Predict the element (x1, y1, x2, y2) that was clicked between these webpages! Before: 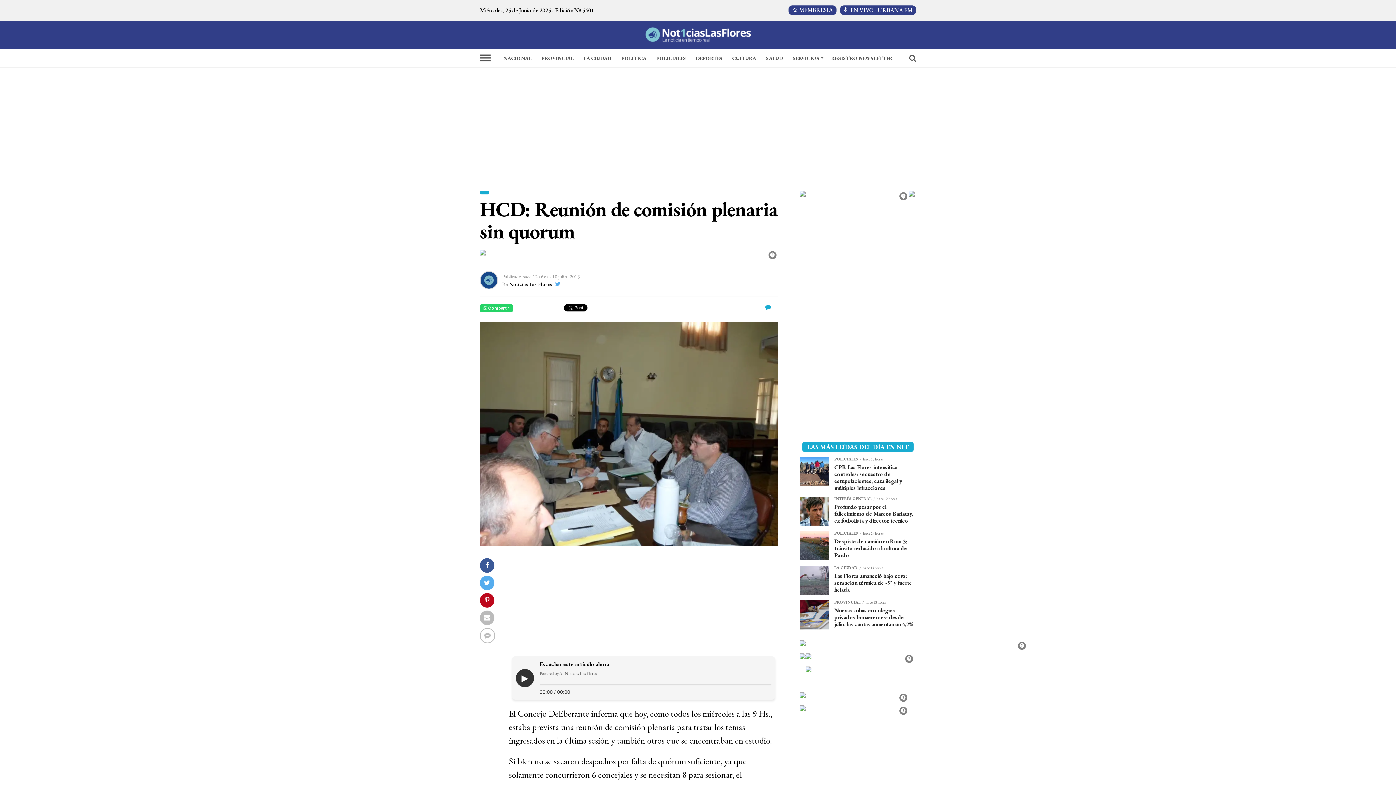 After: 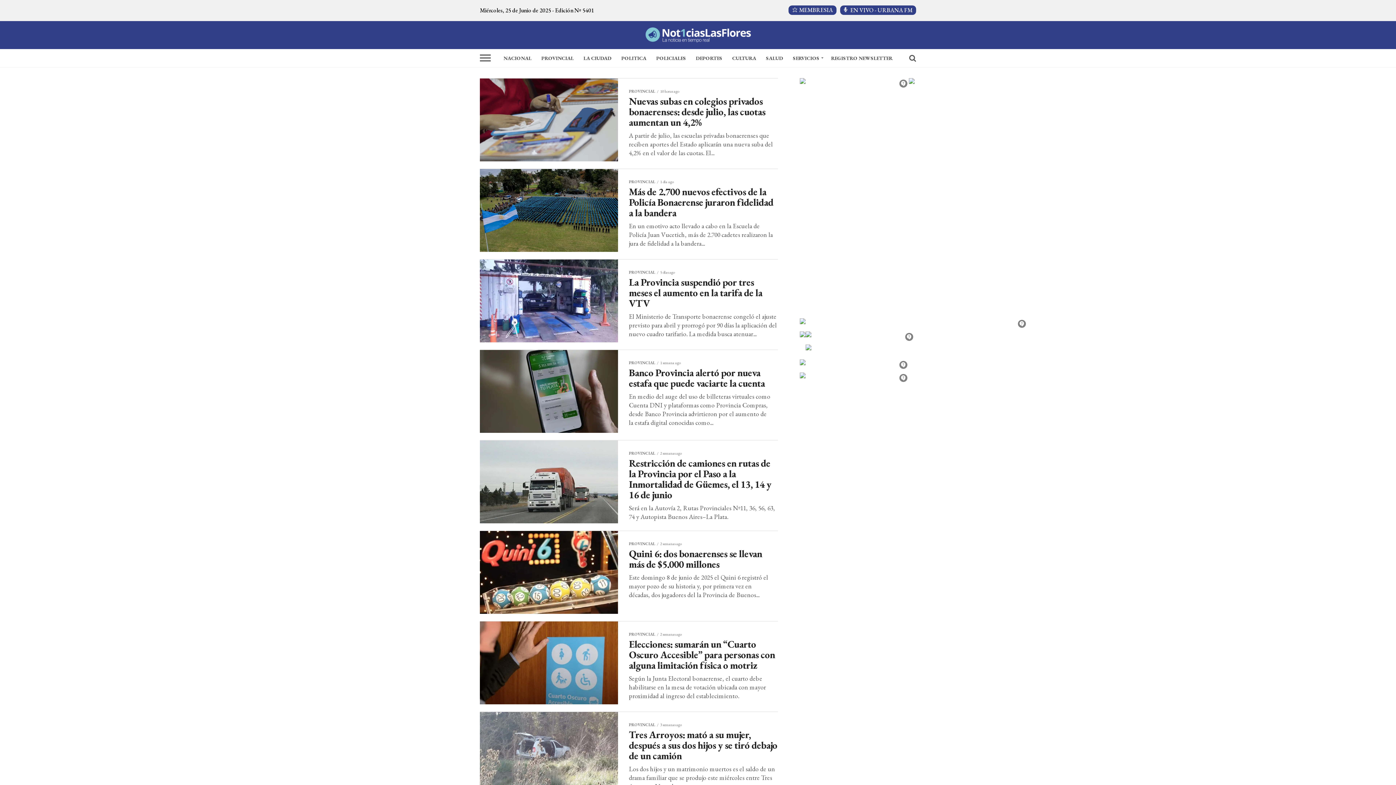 Action: bbox: (537, 49, 578, 67) label: PROVINCIAL